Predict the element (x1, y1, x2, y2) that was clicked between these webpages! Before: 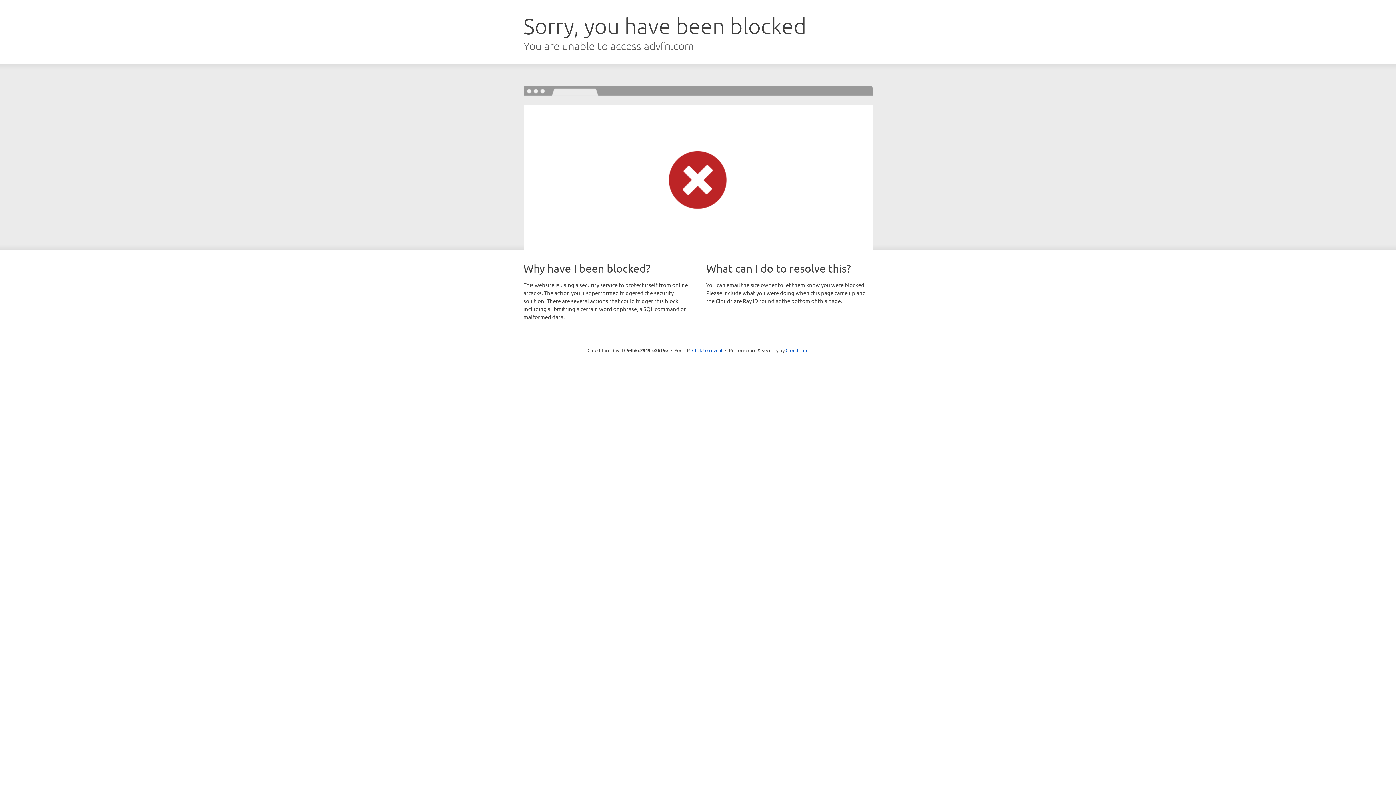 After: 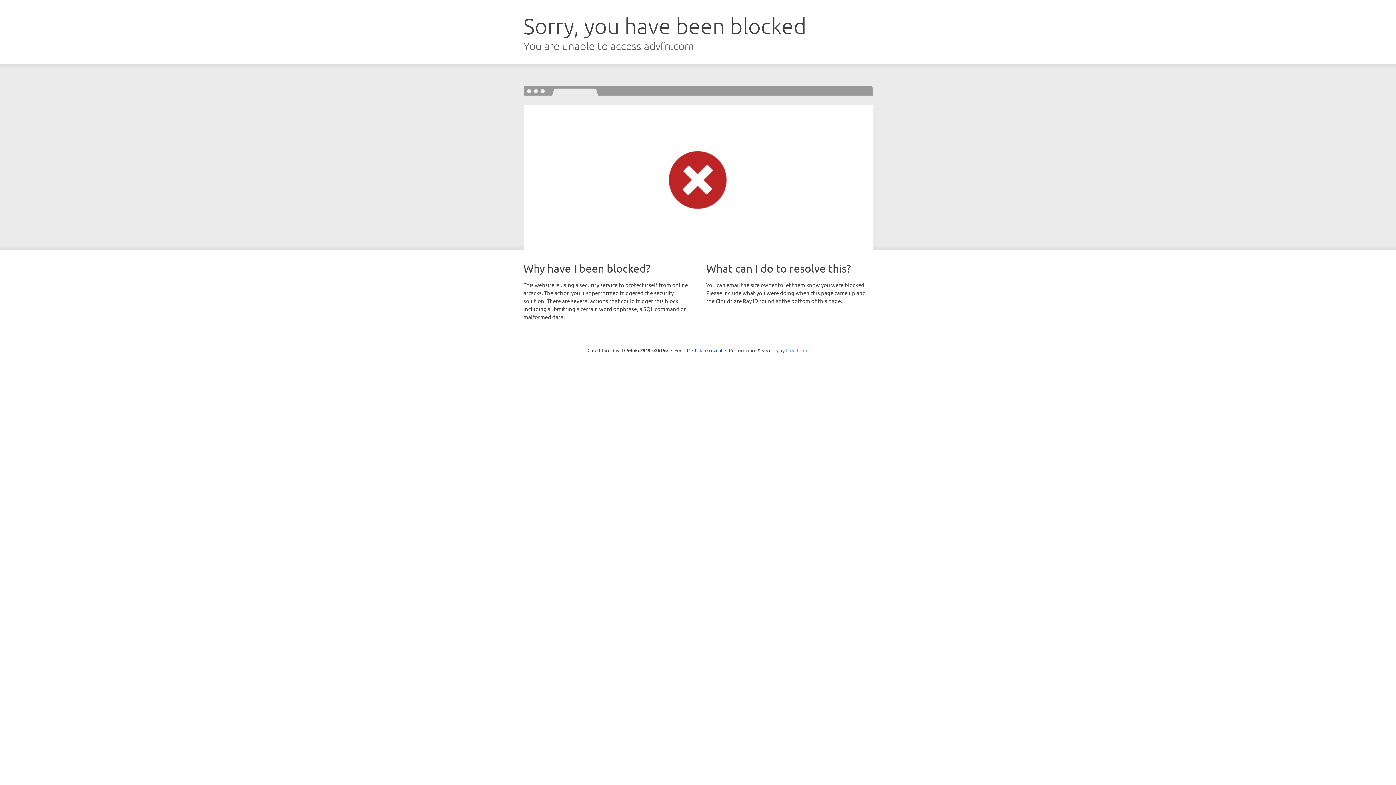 Action: bbox: (785, 347, 808, 353) label: Cloudflare